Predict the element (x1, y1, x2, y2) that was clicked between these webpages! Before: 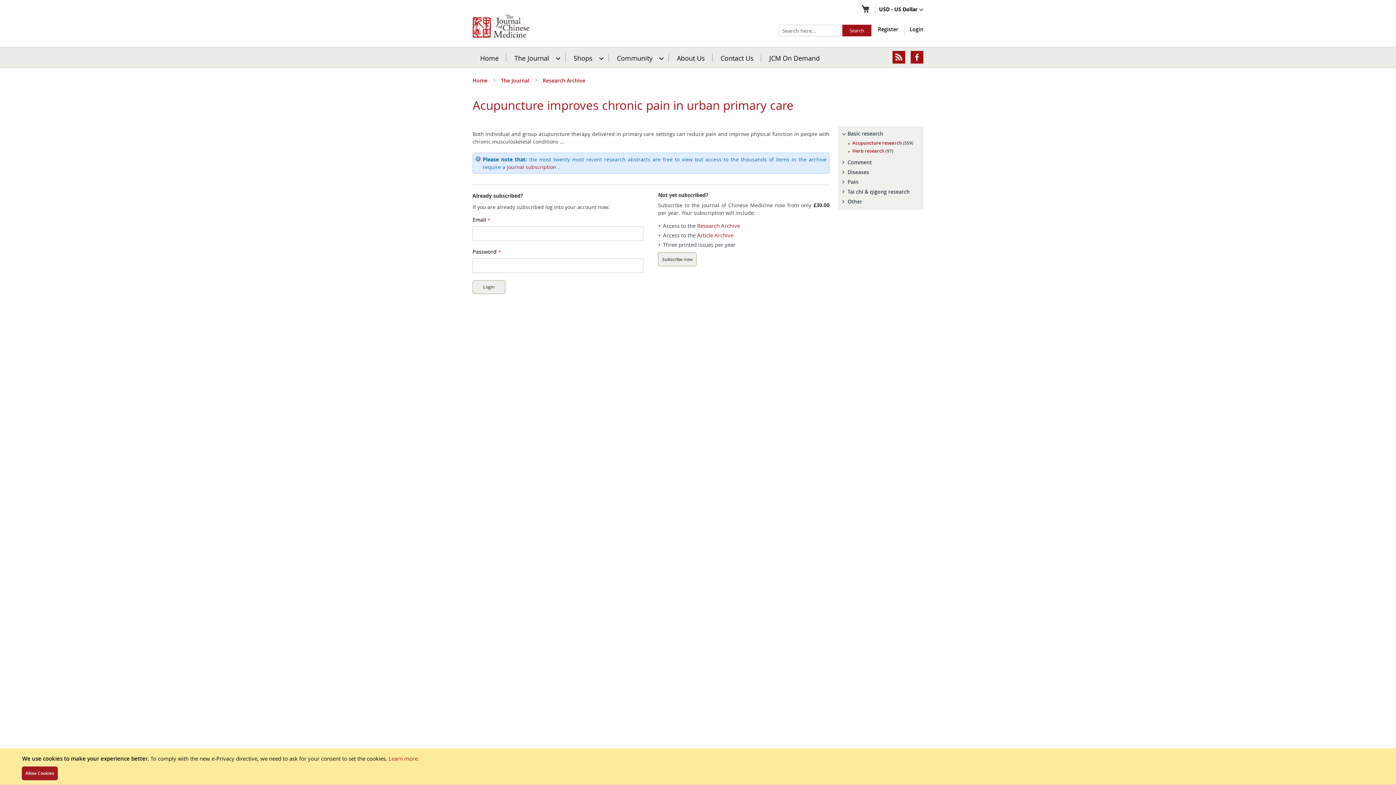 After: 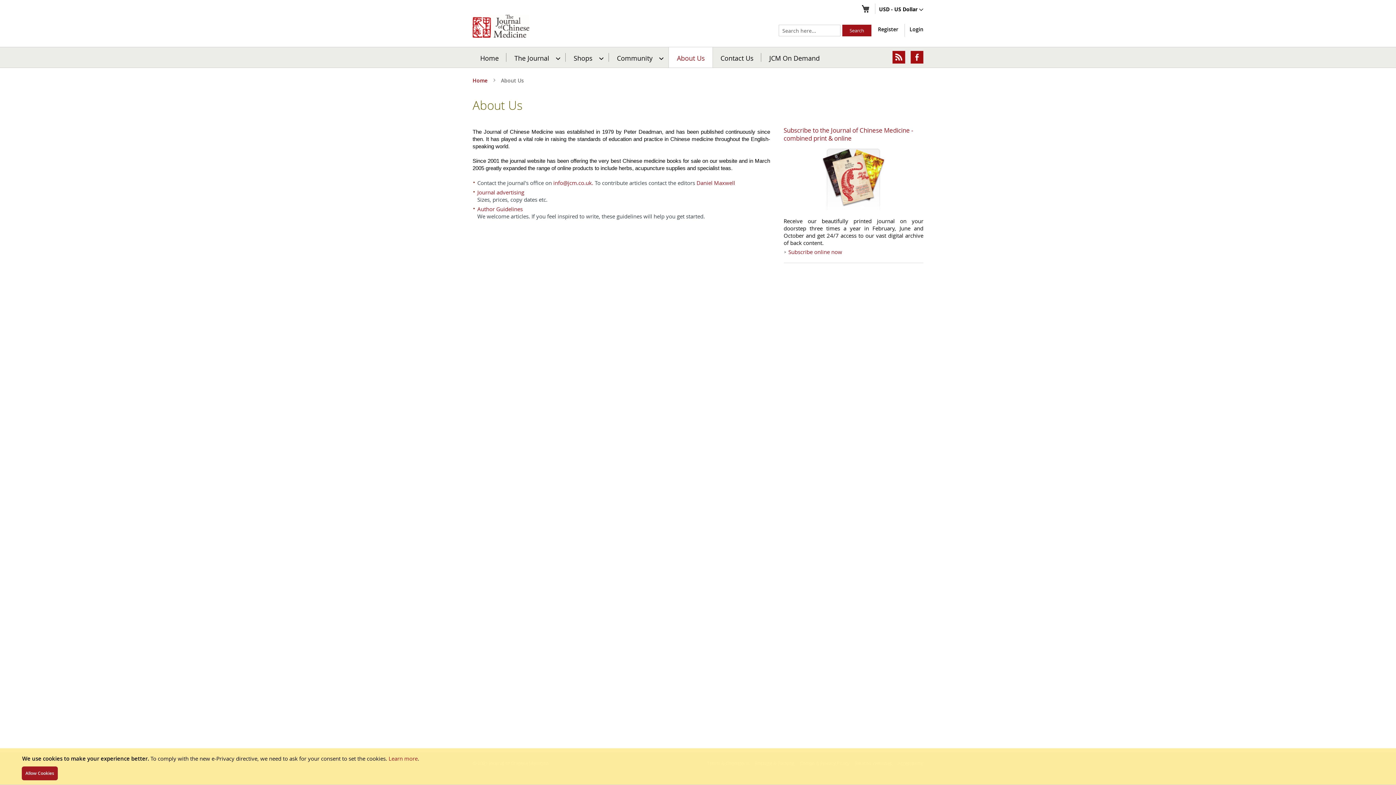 Action: bbox: (669, 53, 712, 61) label: About Us